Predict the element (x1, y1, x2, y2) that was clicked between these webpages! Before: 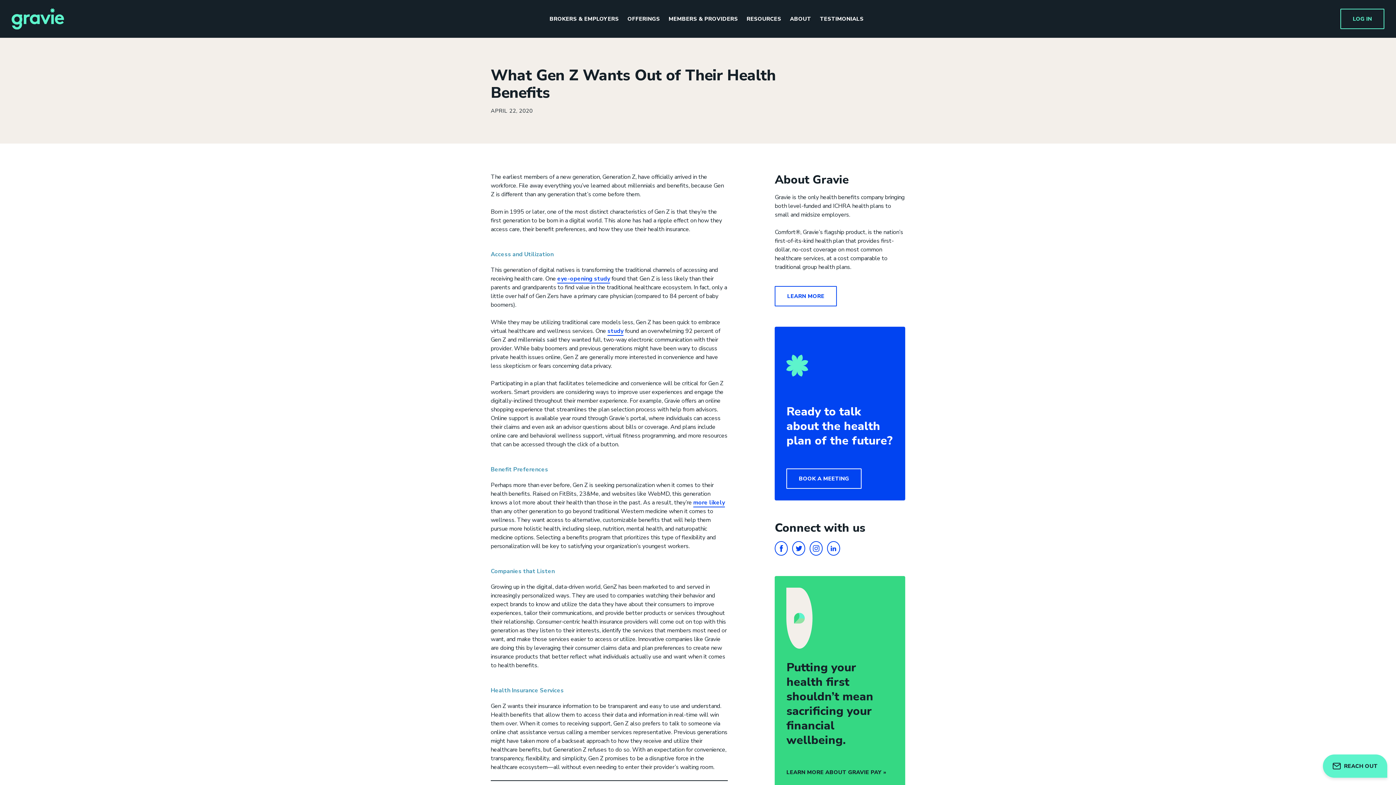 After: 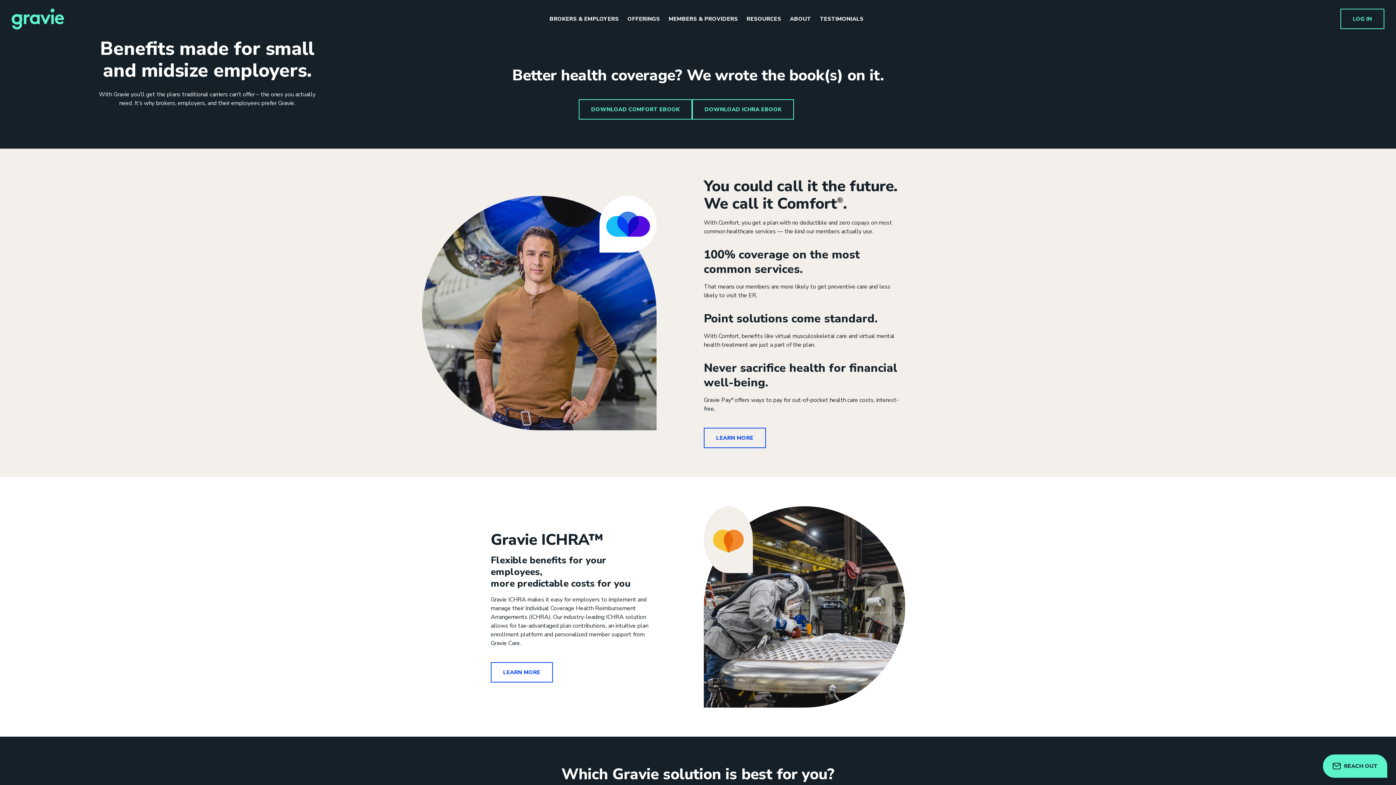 Action: label: BROKERS & EMPLOYERS bbox: (549, 15, 619, 22)